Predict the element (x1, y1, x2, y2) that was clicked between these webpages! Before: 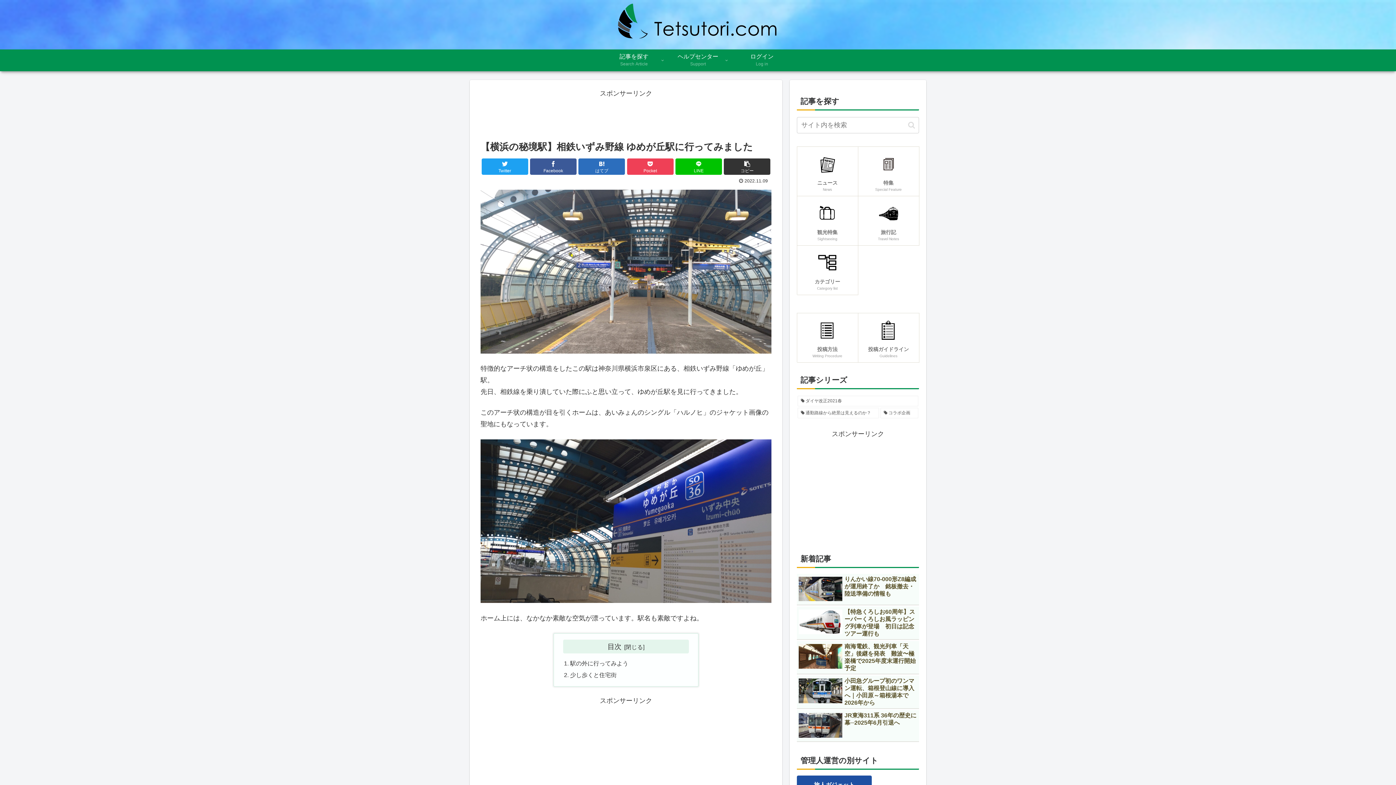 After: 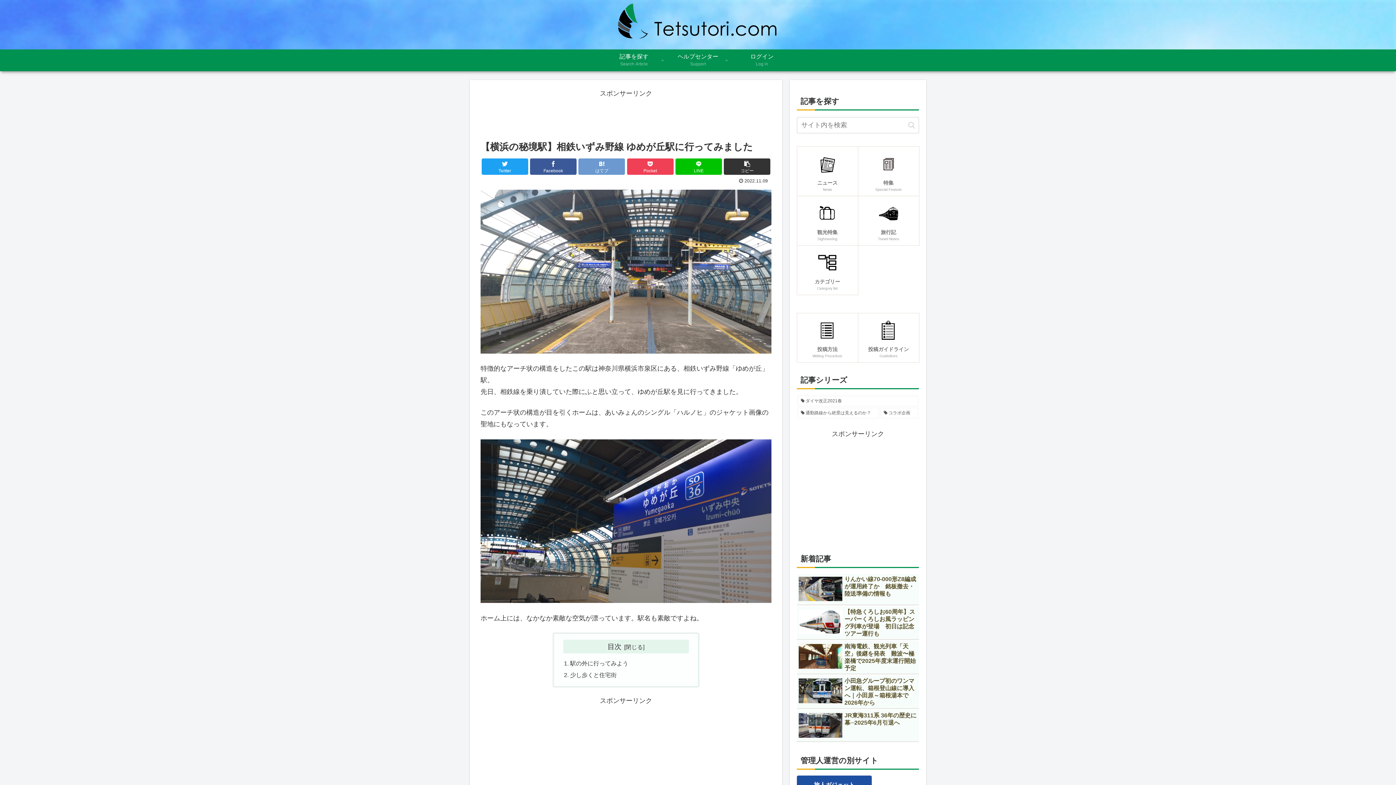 Action: bbox: (578, 158, 625, 174) label: はてブ